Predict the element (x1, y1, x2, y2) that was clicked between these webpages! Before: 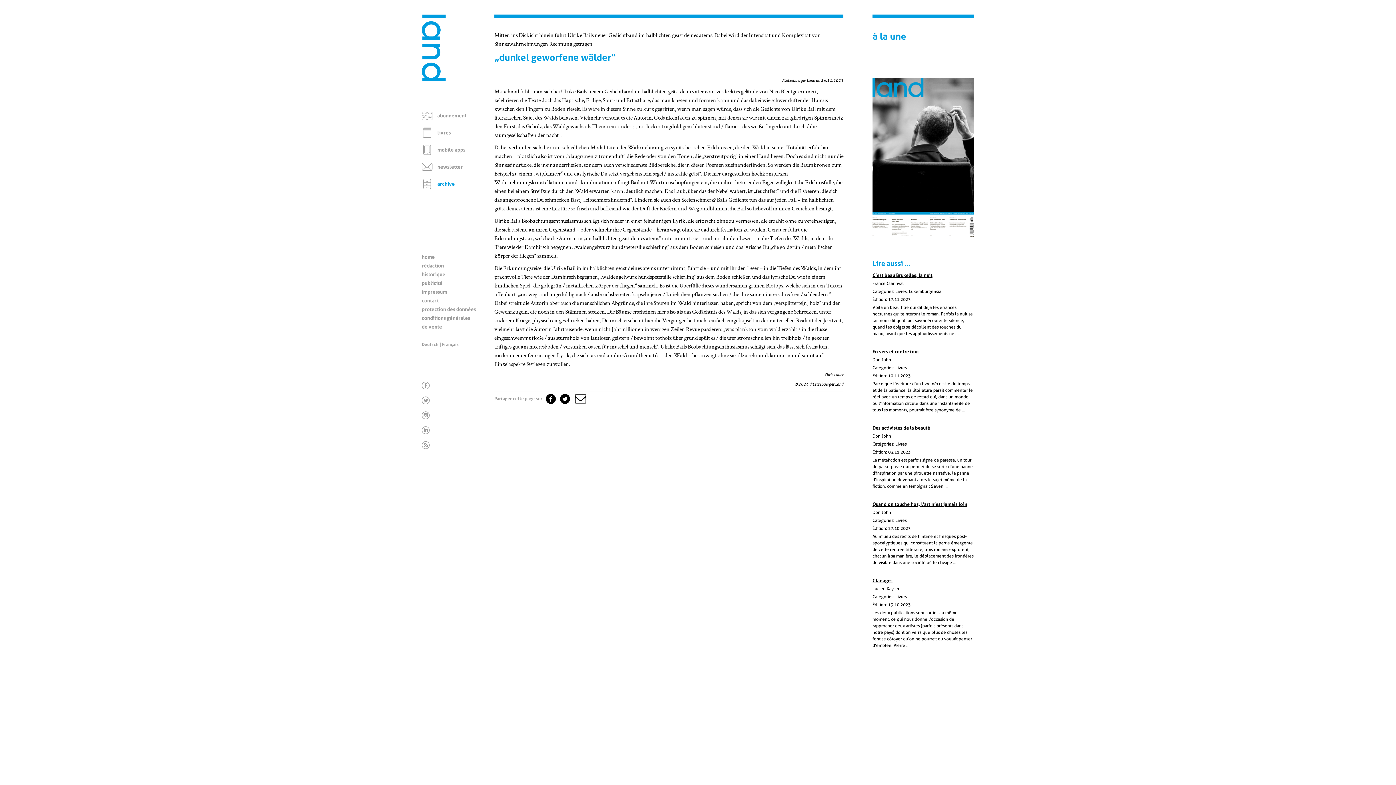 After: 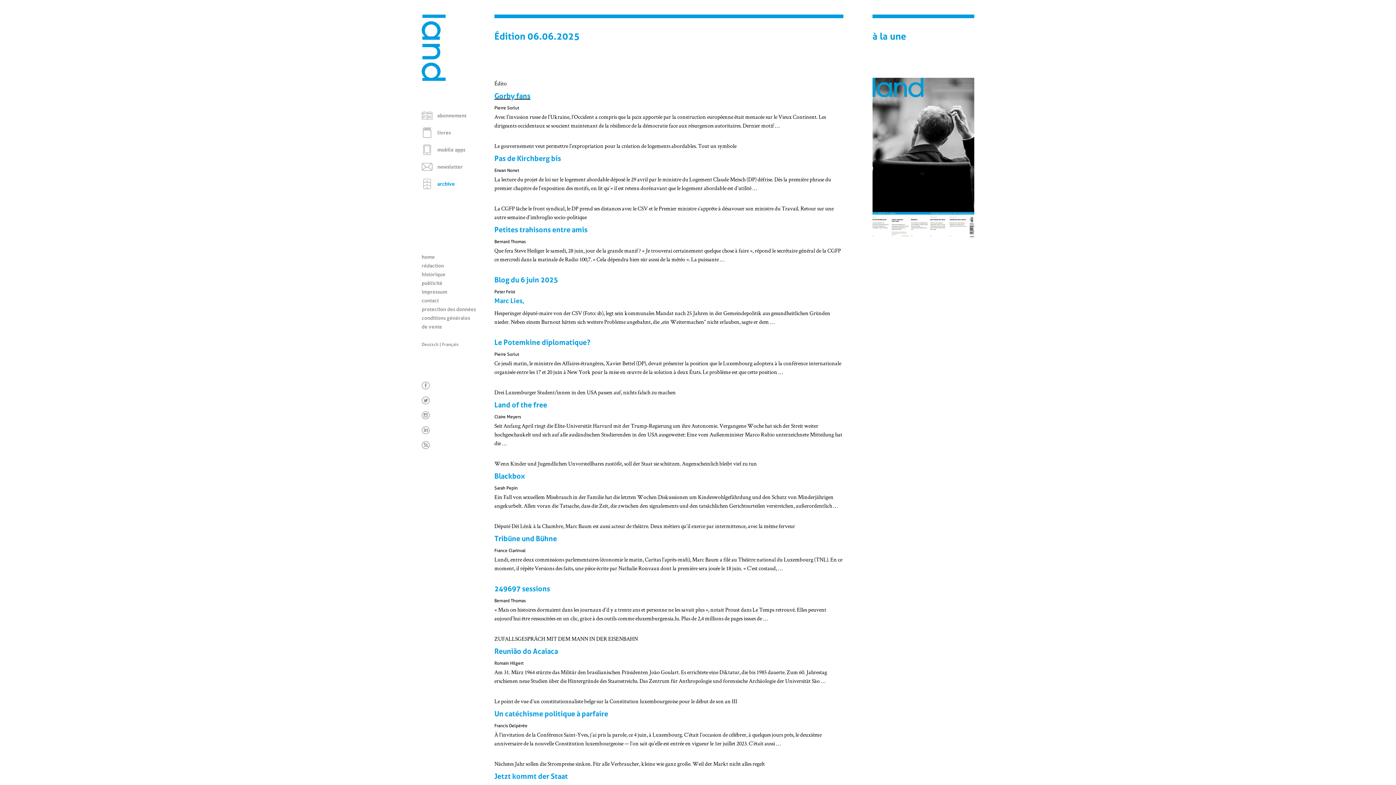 Action: bbox: (872, 152, 974, 159)